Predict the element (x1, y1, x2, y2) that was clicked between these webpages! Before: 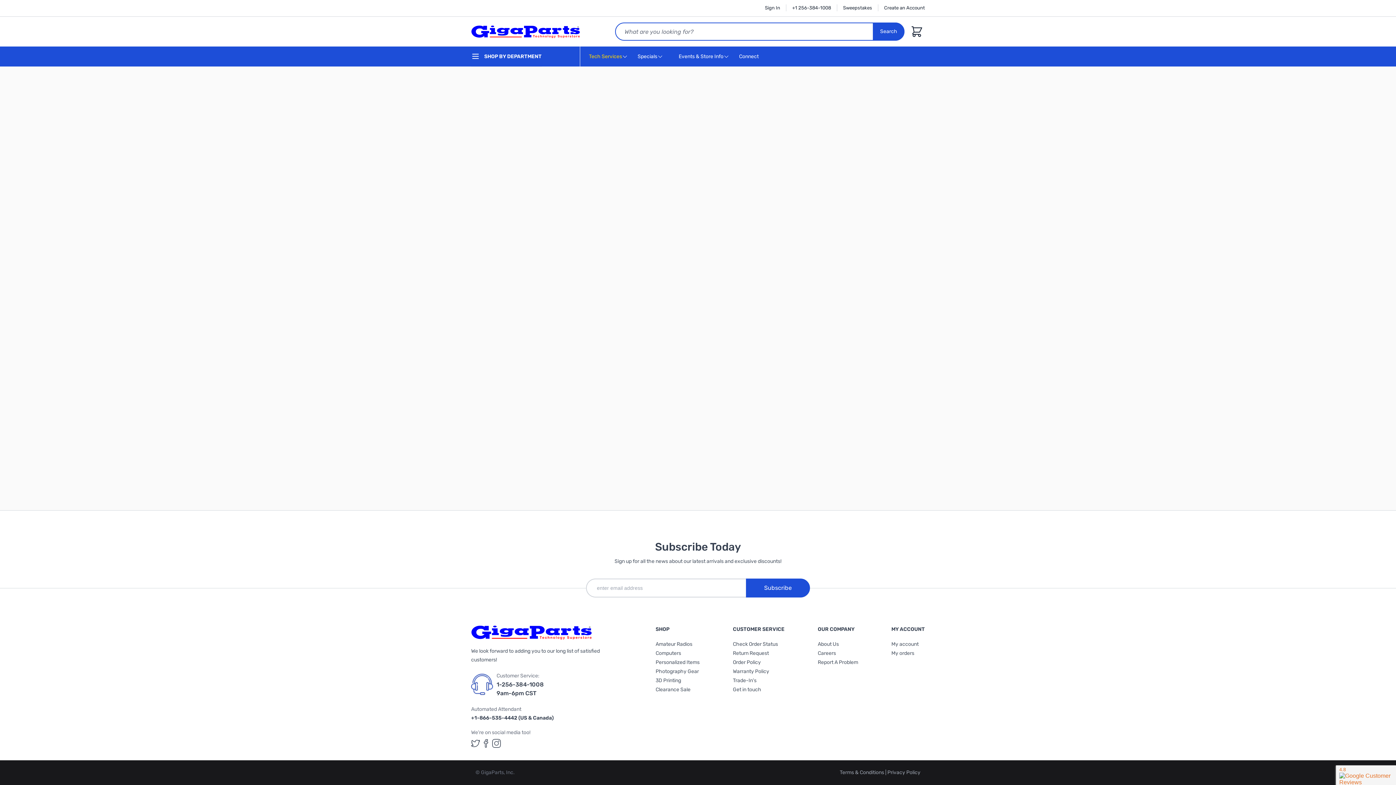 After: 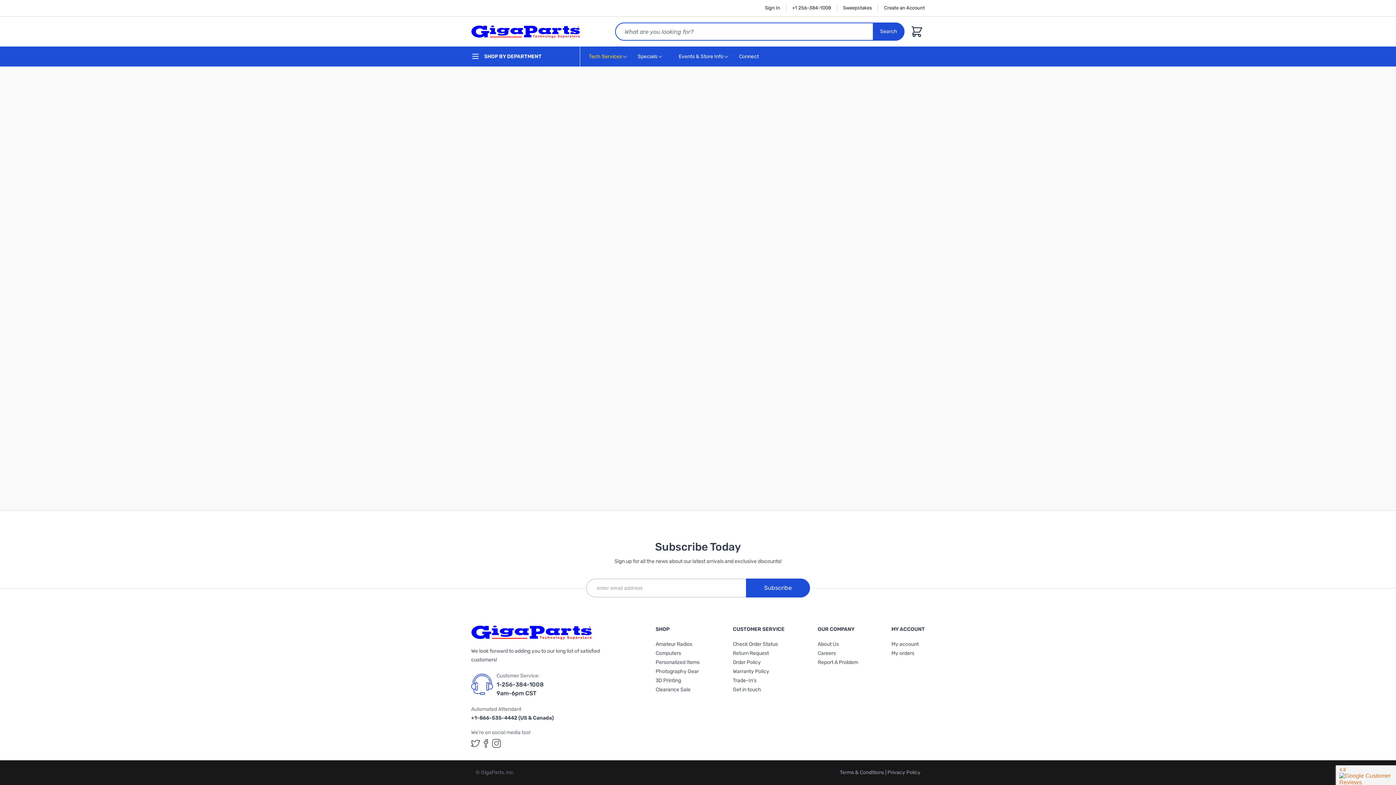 Action: label: 3D Printing bbox: (655, 677, 681, 684)